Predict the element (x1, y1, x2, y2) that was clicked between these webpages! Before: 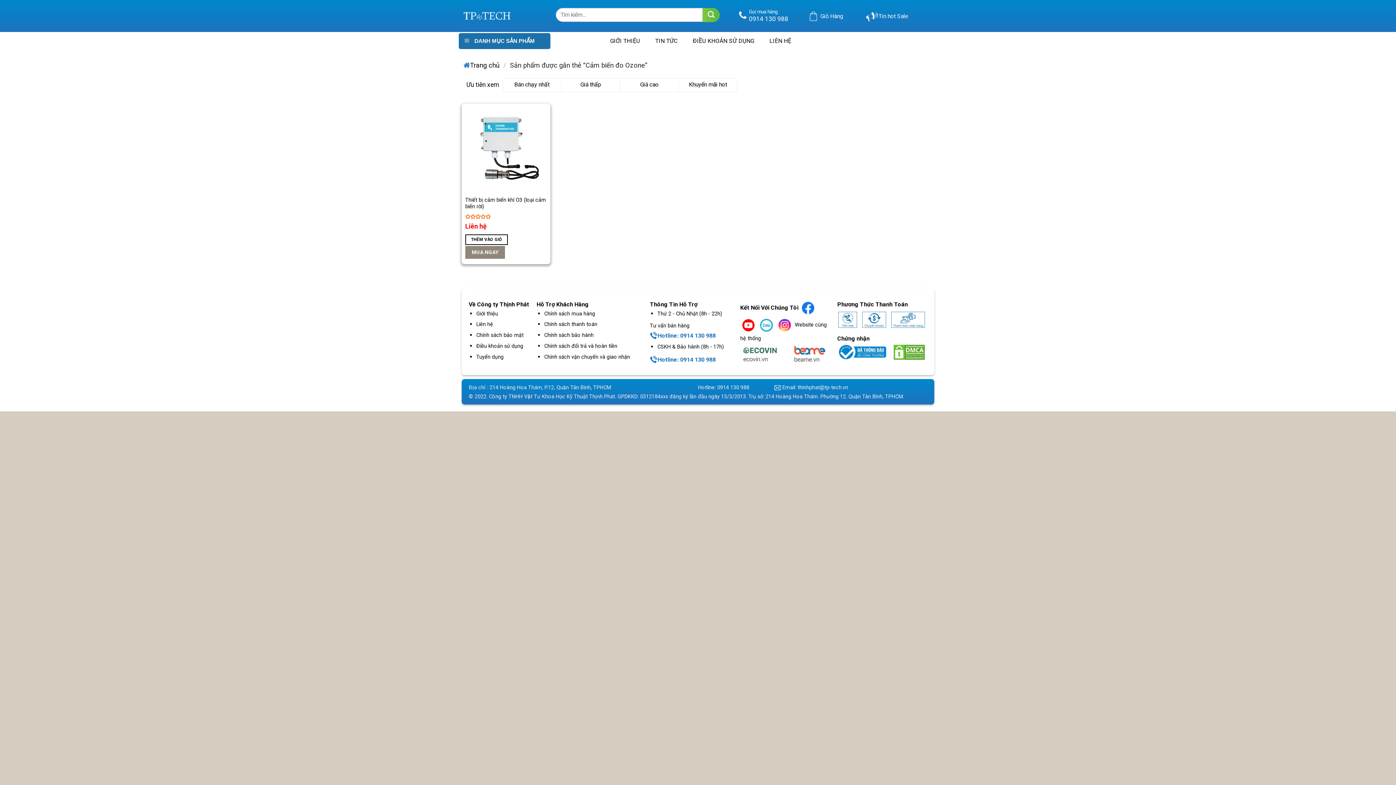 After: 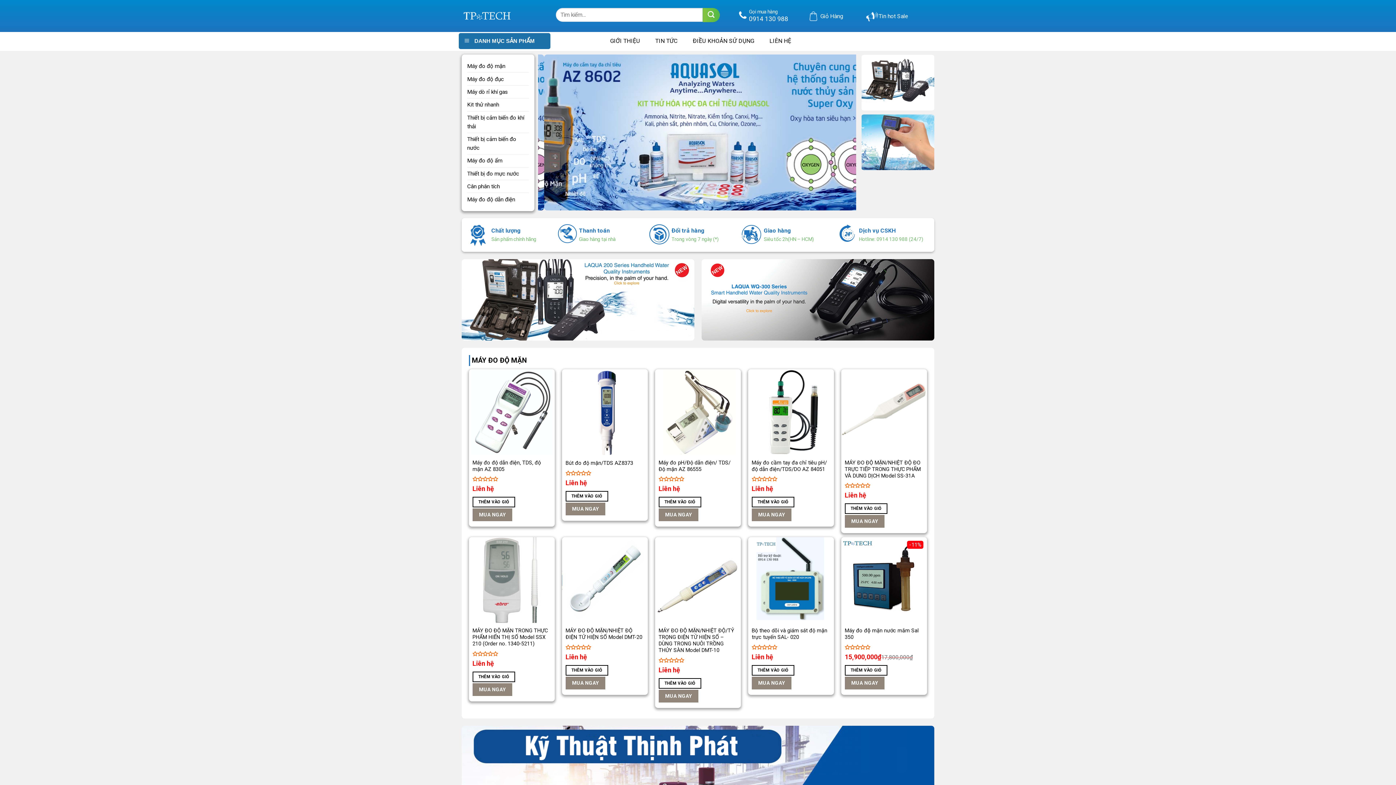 Action: bbox: (463, 12, 510, 19)